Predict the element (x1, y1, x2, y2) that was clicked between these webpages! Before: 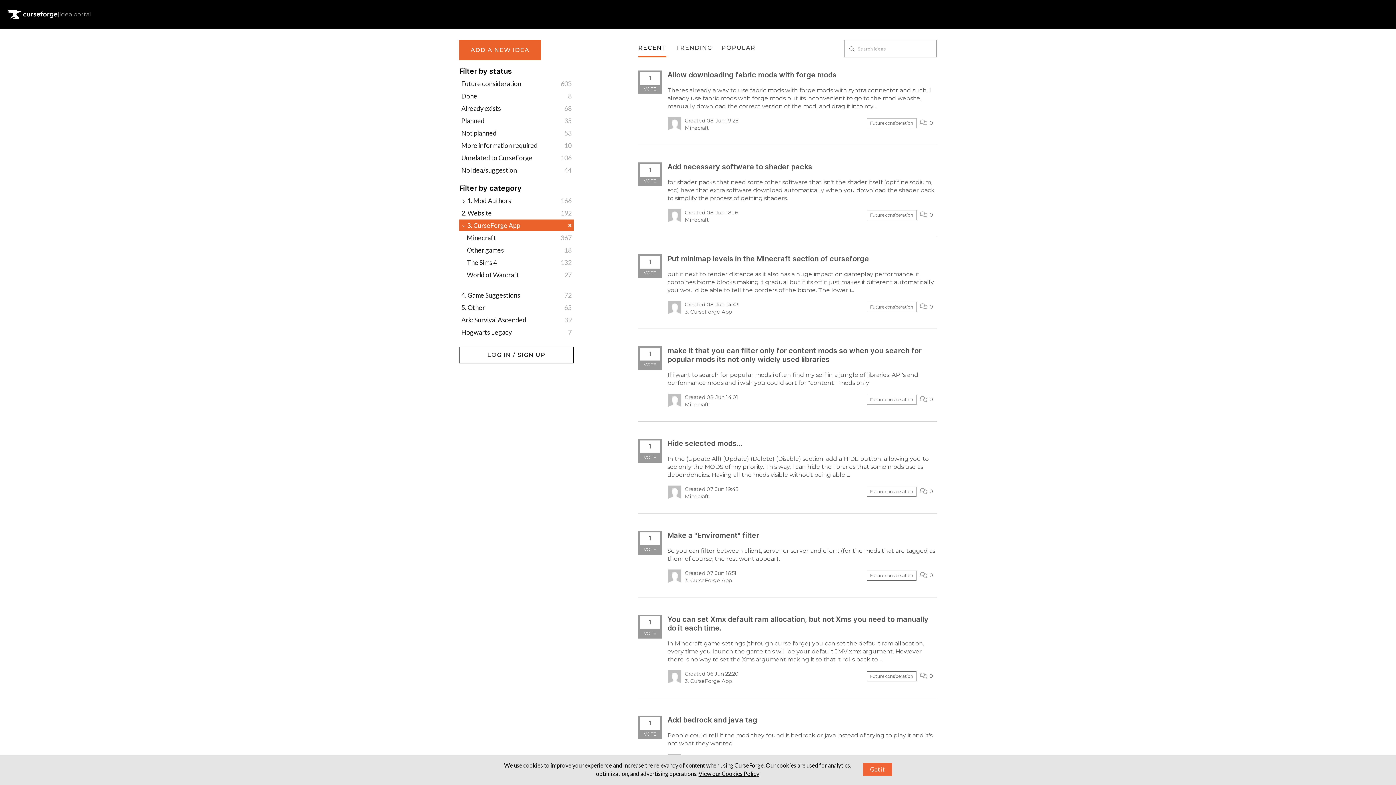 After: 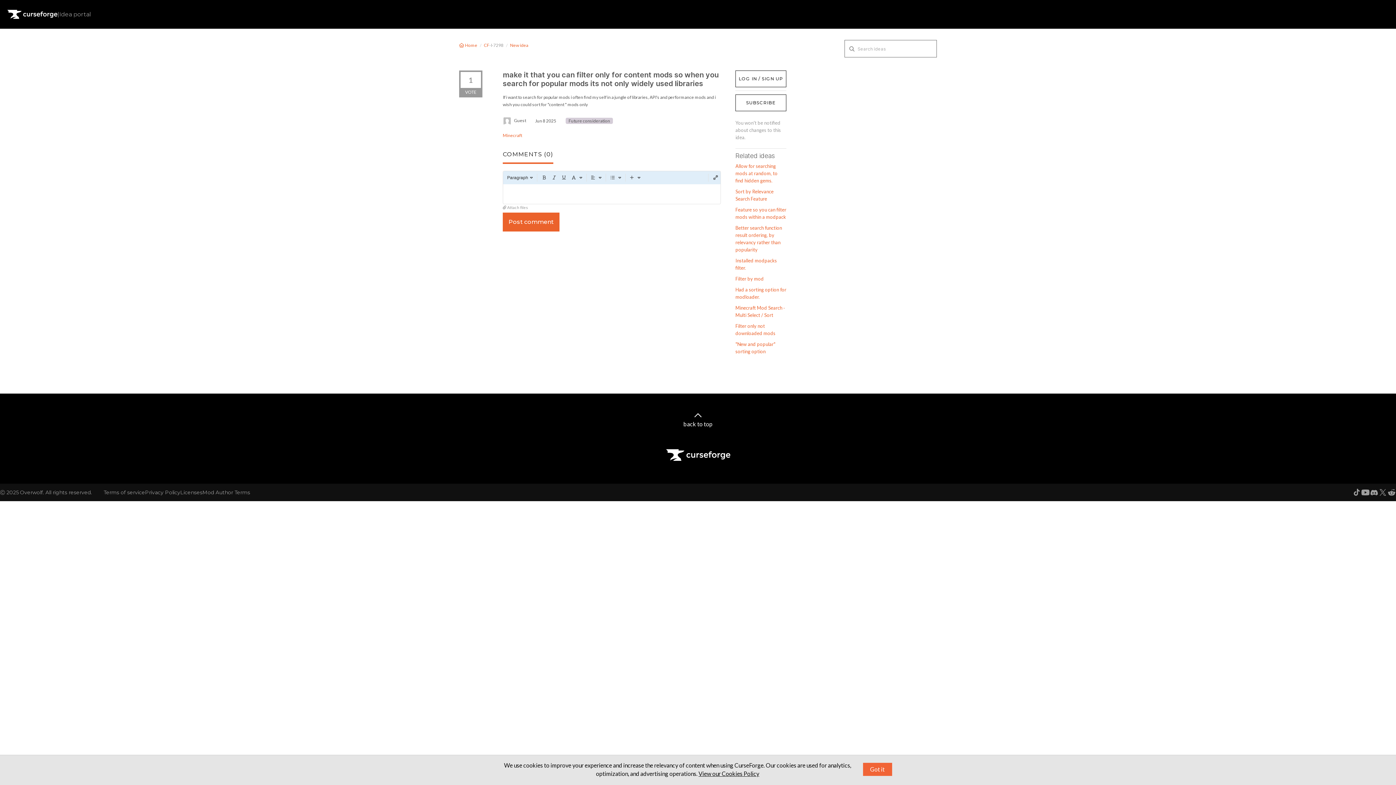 Action: bbox: (667, 346, 937, 412) label: make it that you can filter only for content mods so when you search for popular mods its not only widely used libraries
If i want to search for popular mods i often find my self in a jungle of libraries, API's and performance mods and i wish you could sort for "content " mods only
Created 08 Jun 14:01
Minecraft
 0
Future consideration